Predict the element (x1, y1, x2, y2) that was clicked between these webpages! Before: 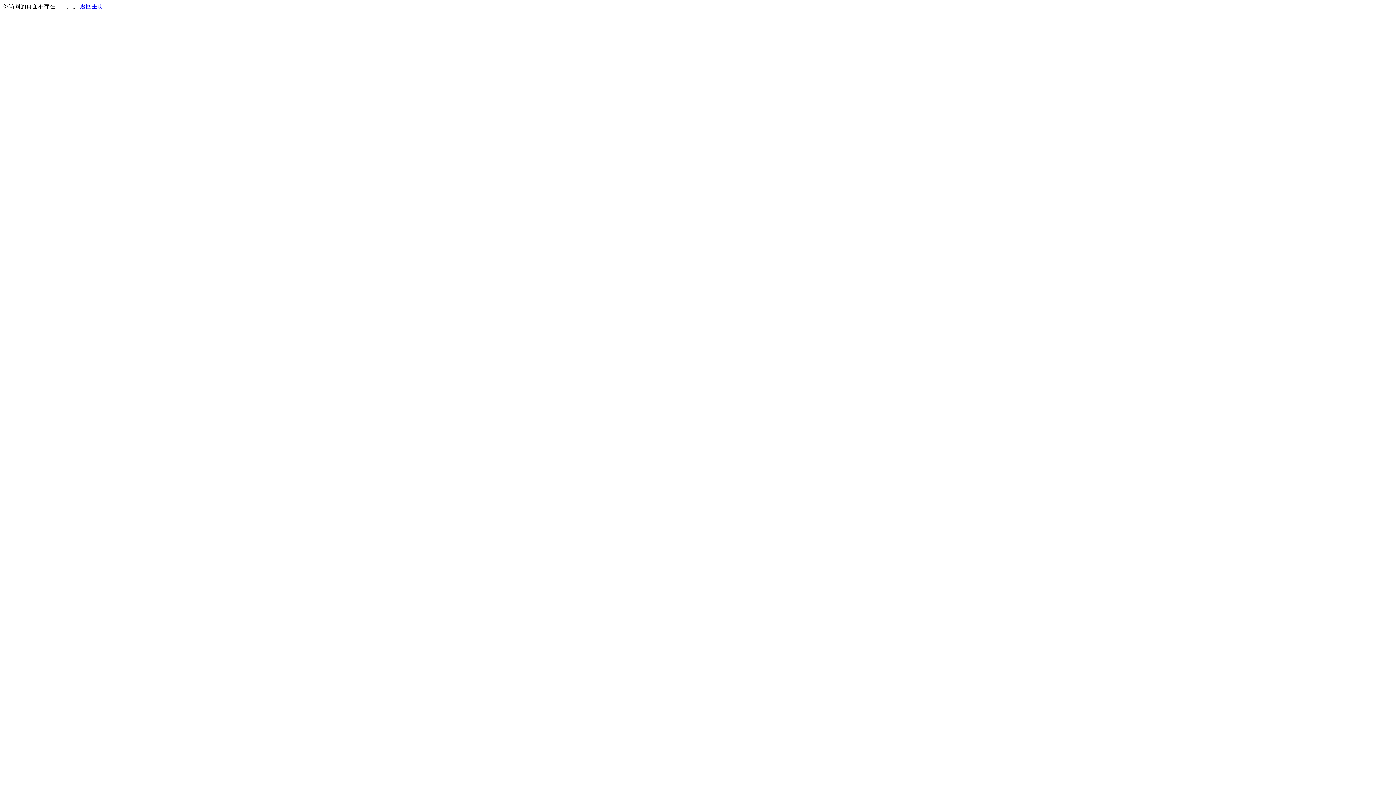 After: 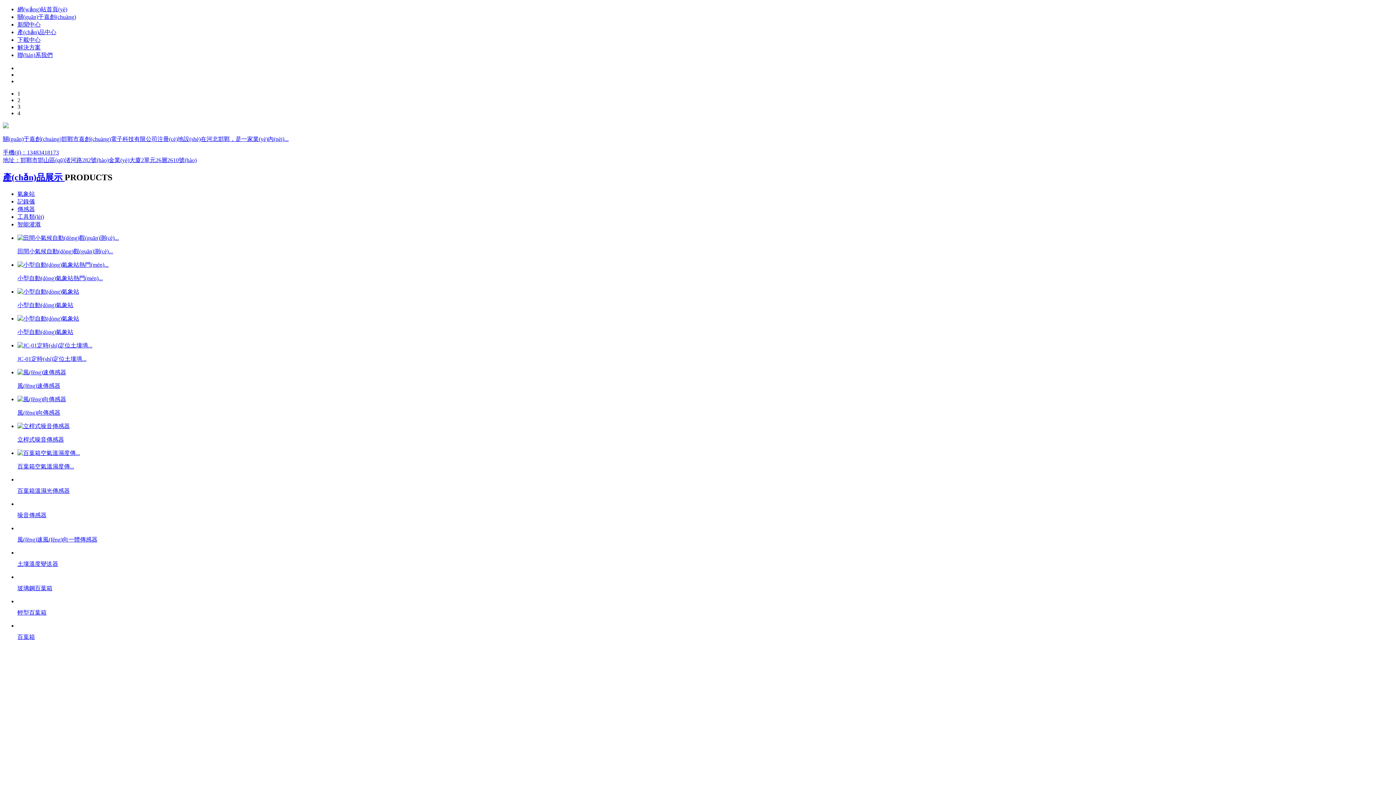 Action: bbox: (80, 3, 103, 9) label: 返回主页